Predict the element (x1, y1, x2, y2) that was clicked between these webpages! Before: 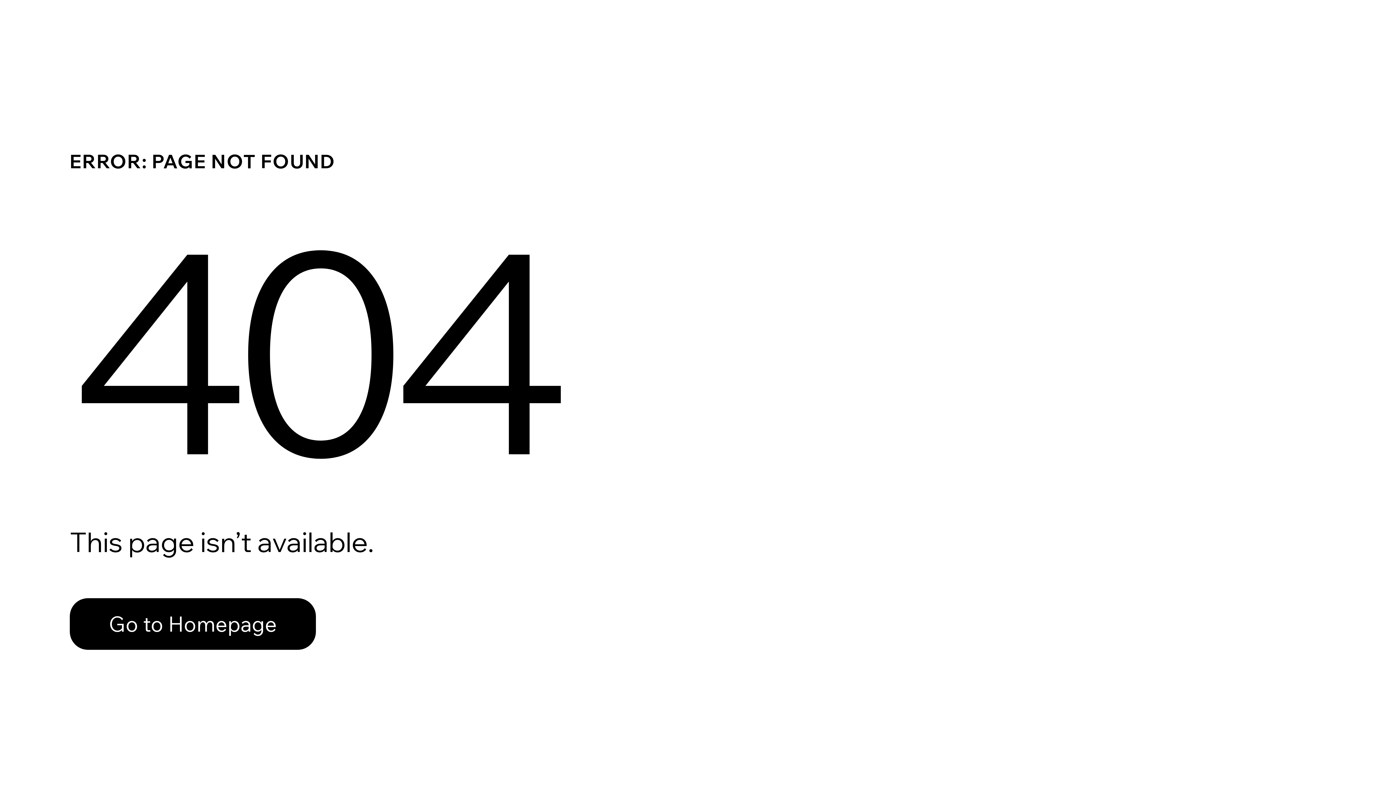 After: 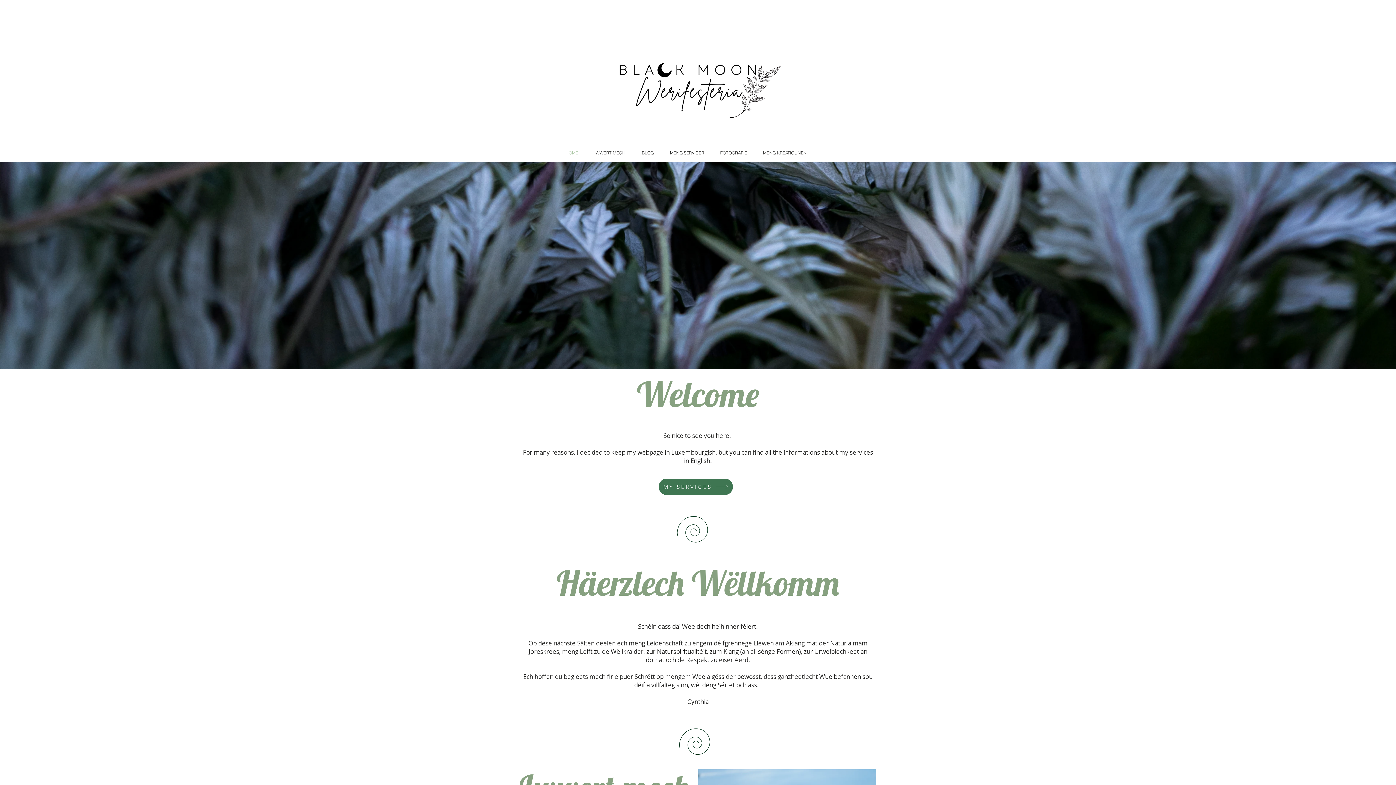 Action: bbox: (69, 598, 316, 650) label: Go to Homepage